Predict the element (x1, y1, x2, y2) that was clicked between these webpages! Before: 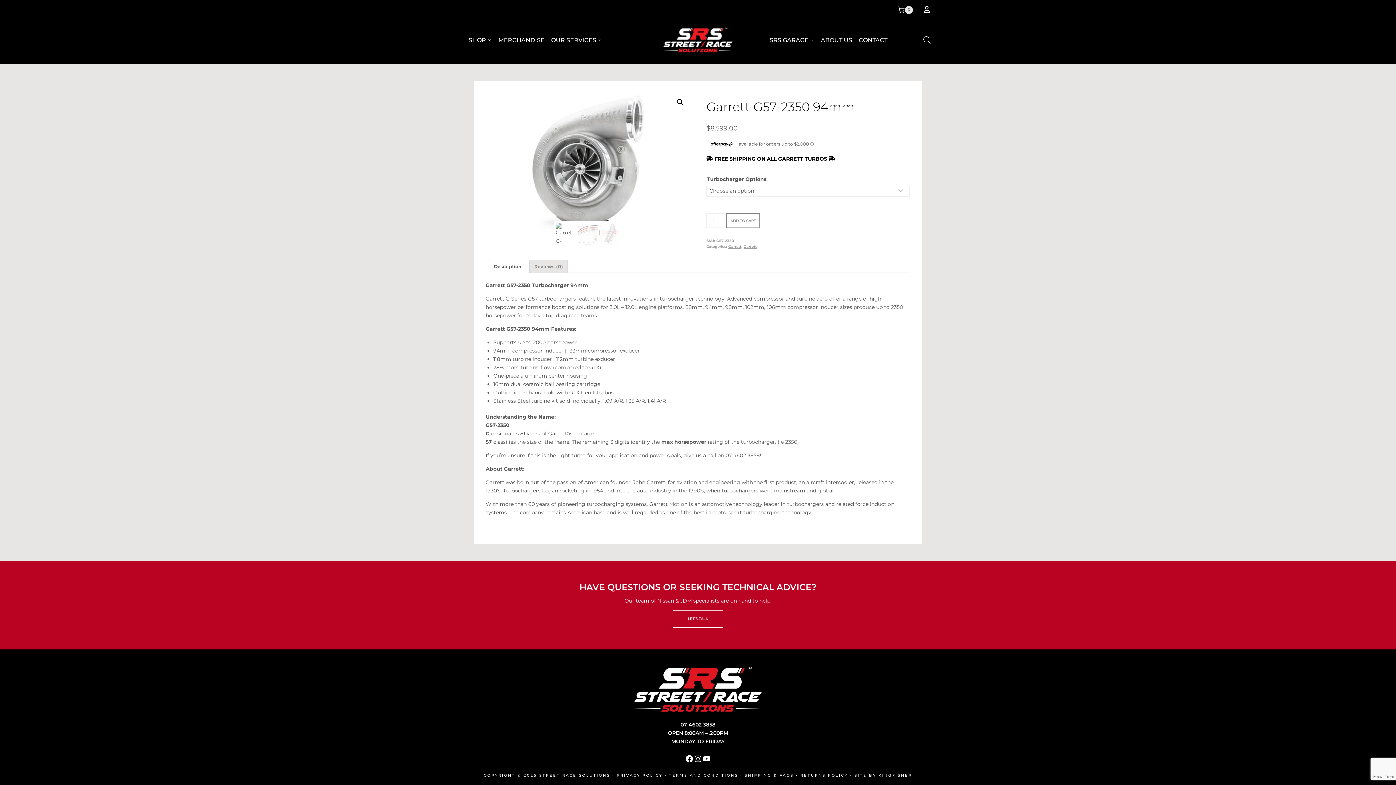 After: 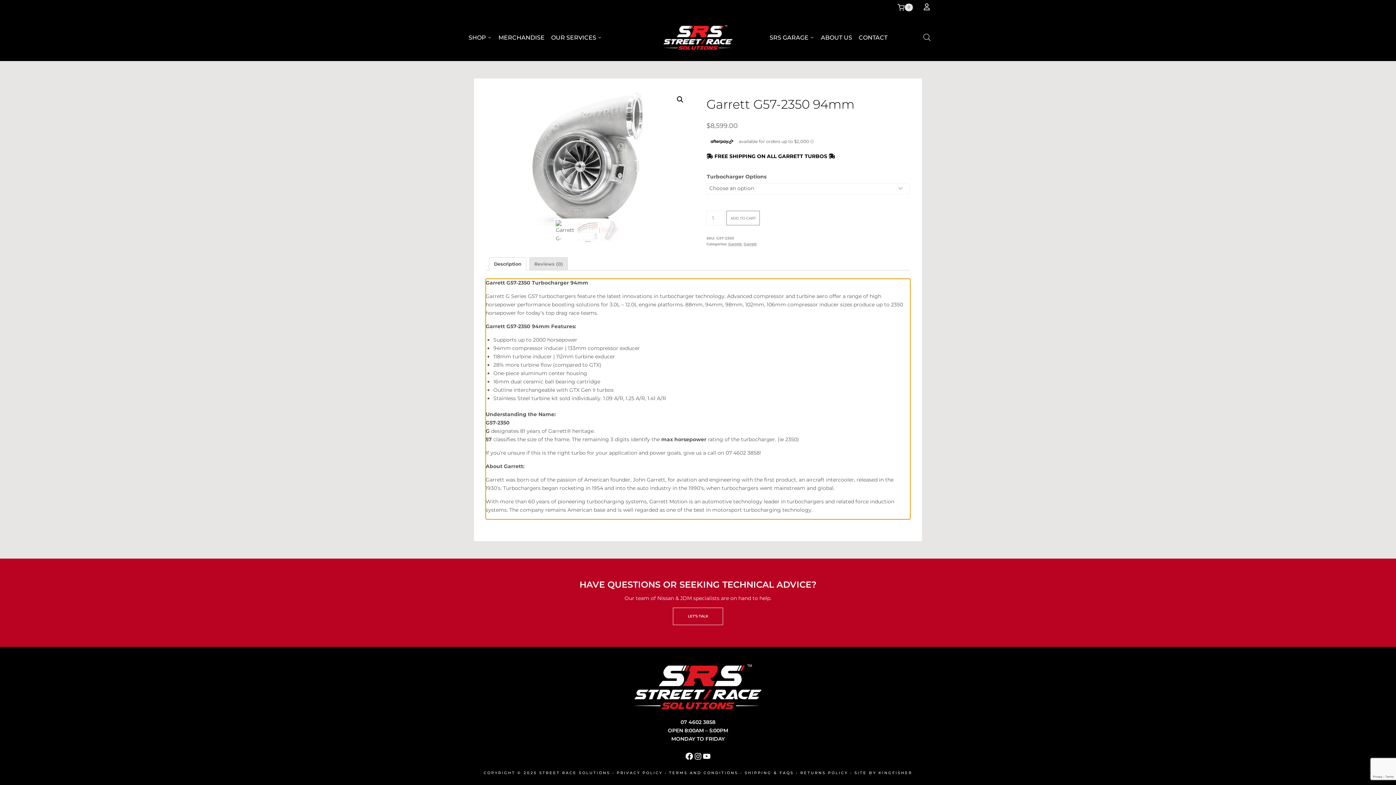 Action: bbox: (489, 260, 526, 272) label: Description